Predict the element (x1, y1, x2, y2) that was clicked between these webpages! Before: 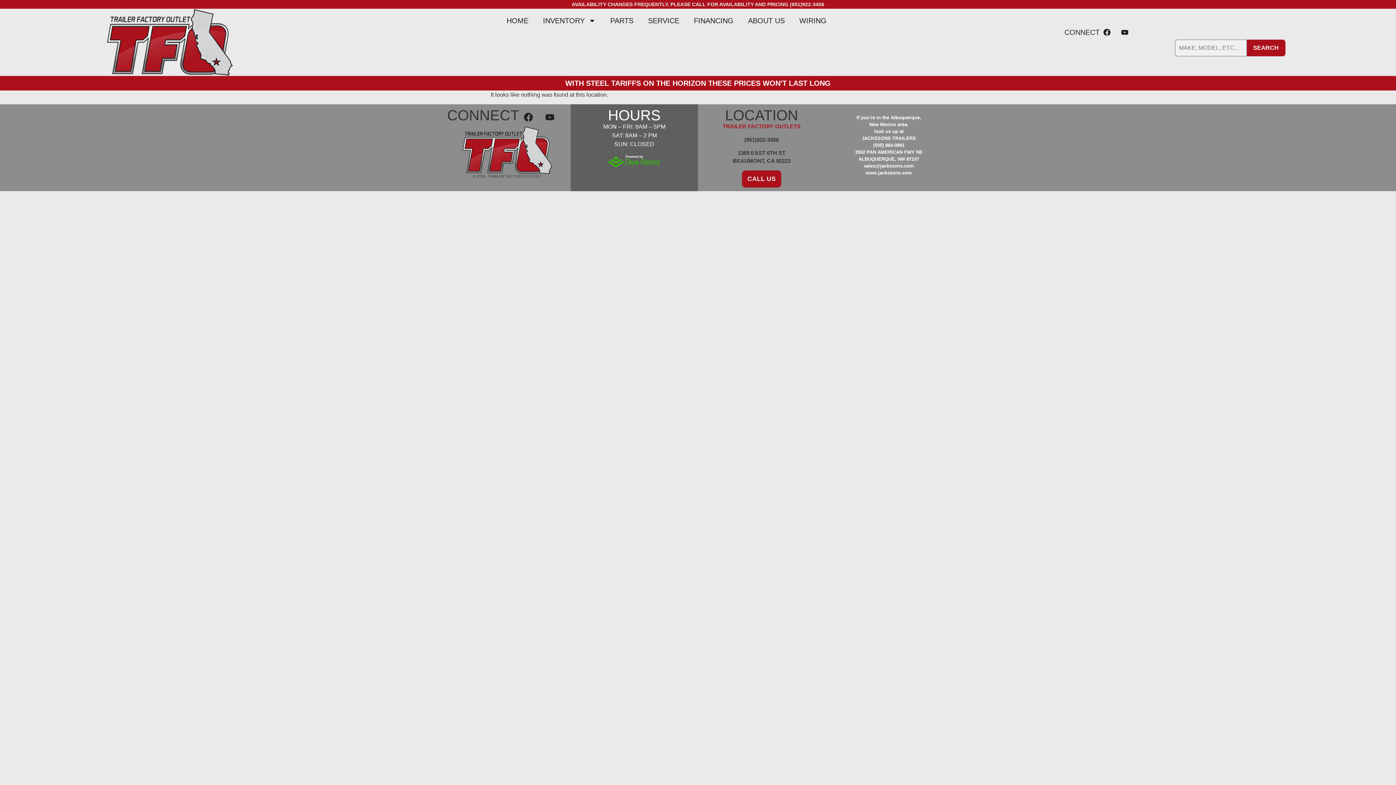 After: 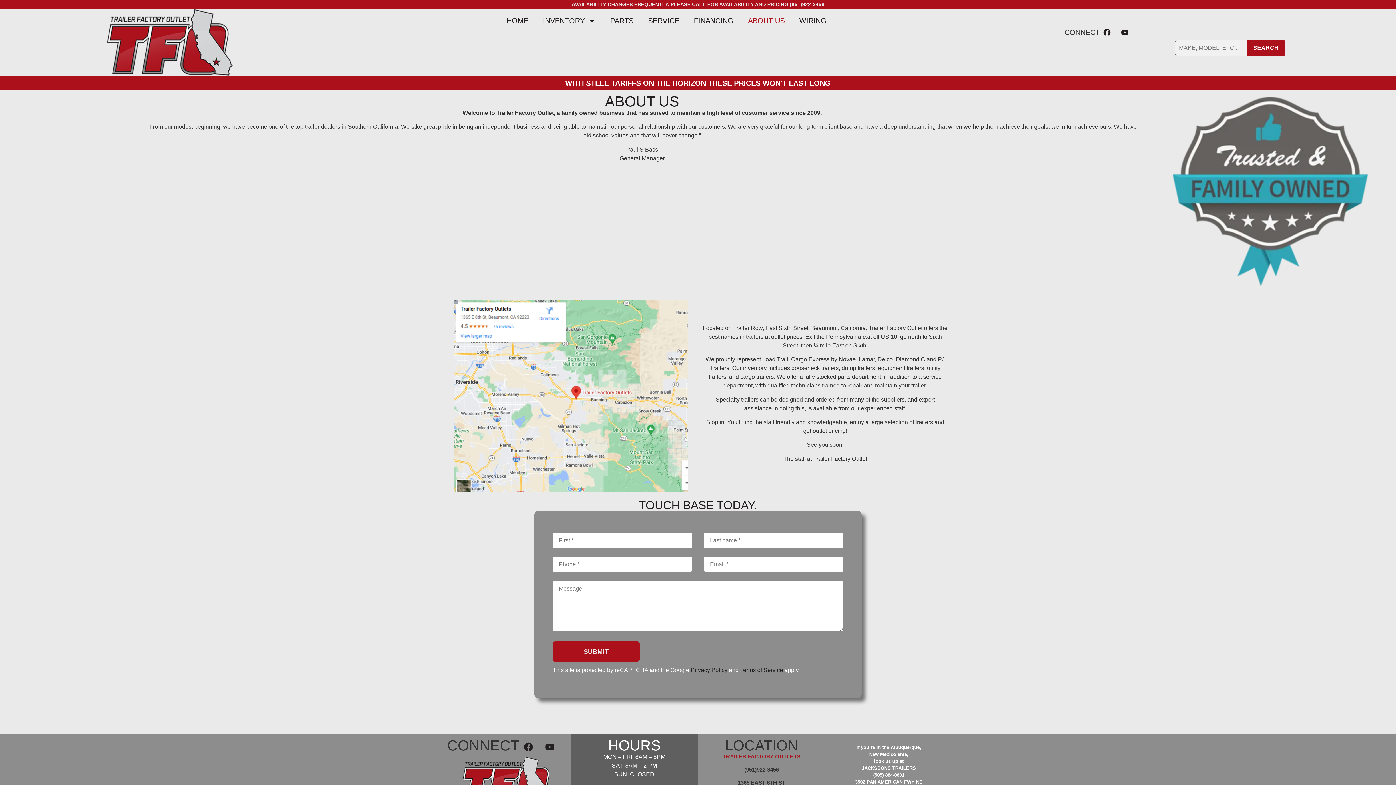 Action: label: ABOUT US bbox: (740, 12, 792, 29)